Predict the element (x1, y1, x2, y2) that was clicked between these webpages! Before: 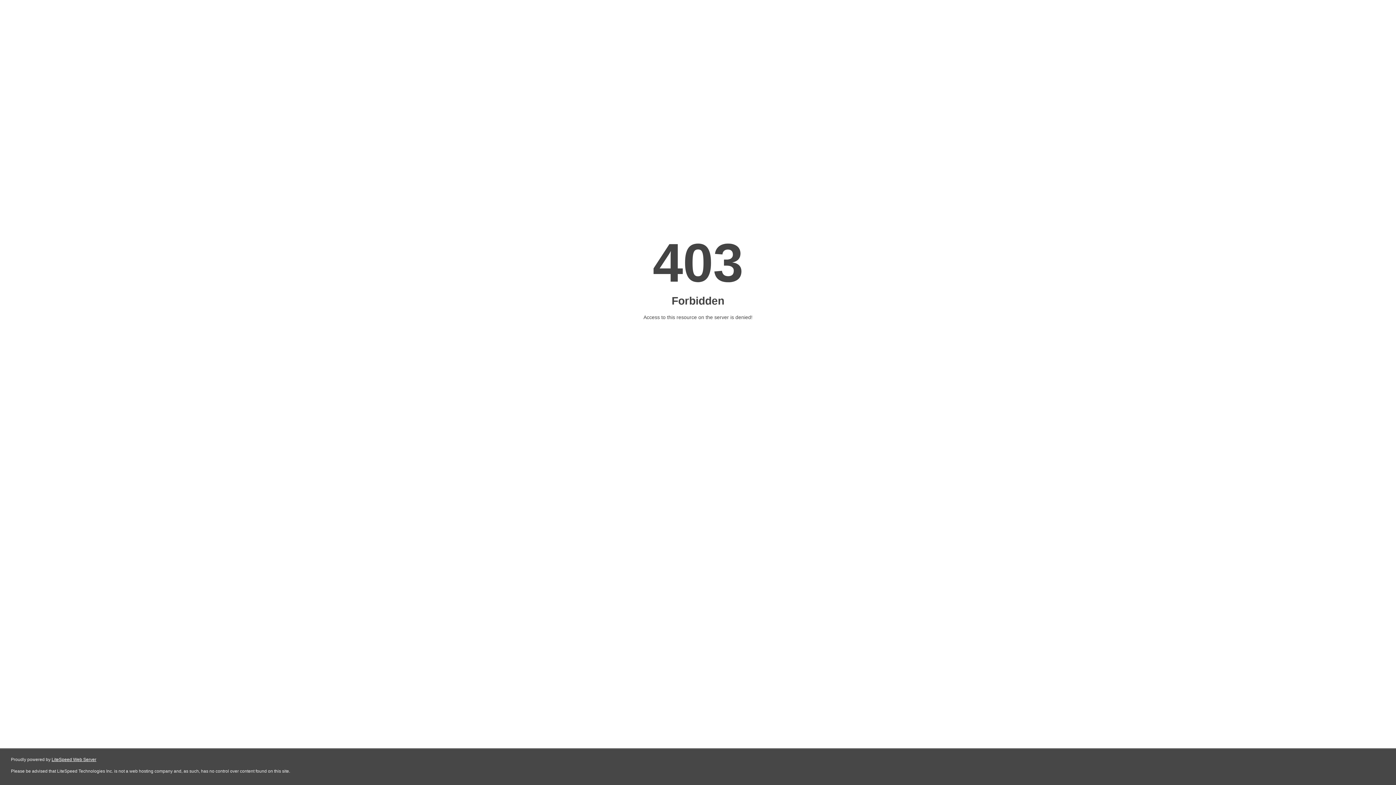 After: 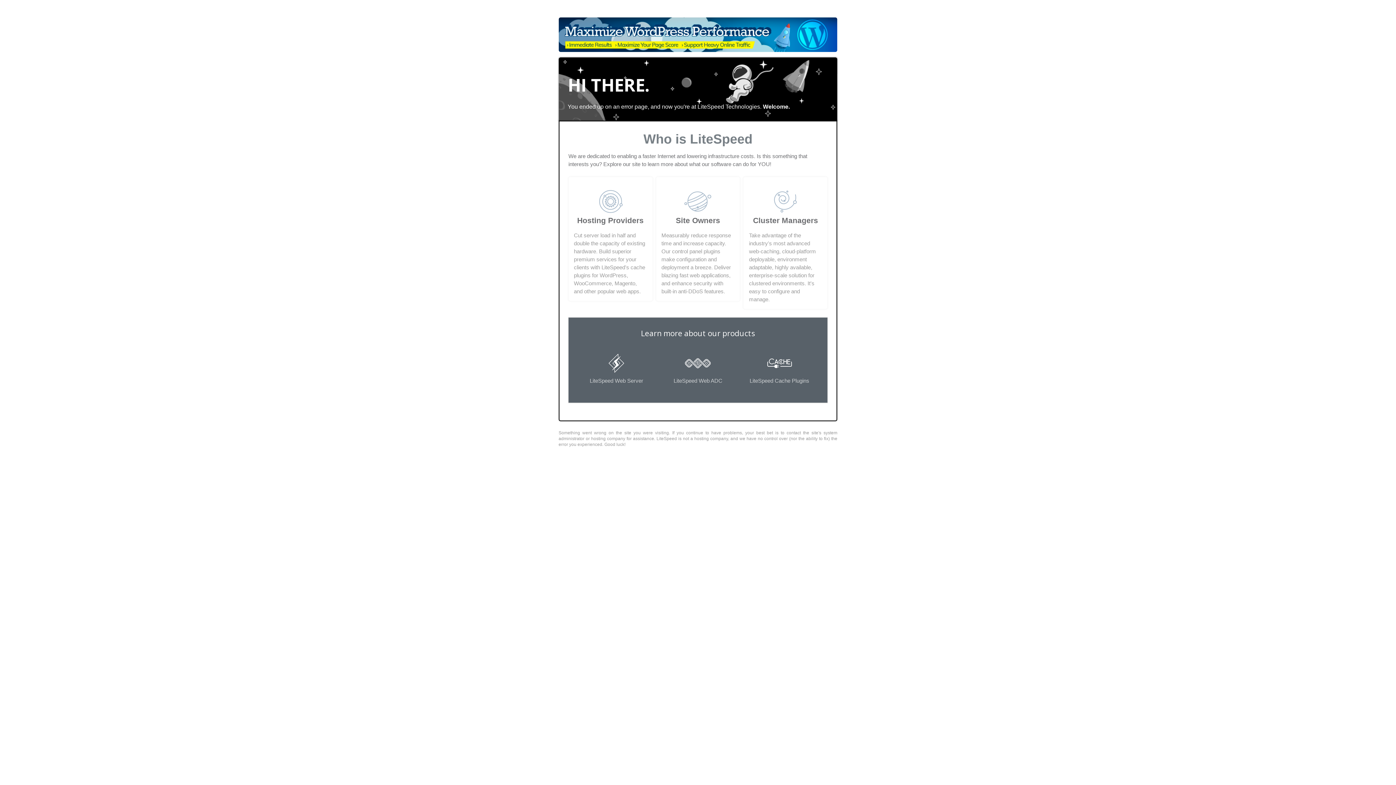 Action: bbox: (51, 757, 96, 762) label: LiteSpeed Web Server